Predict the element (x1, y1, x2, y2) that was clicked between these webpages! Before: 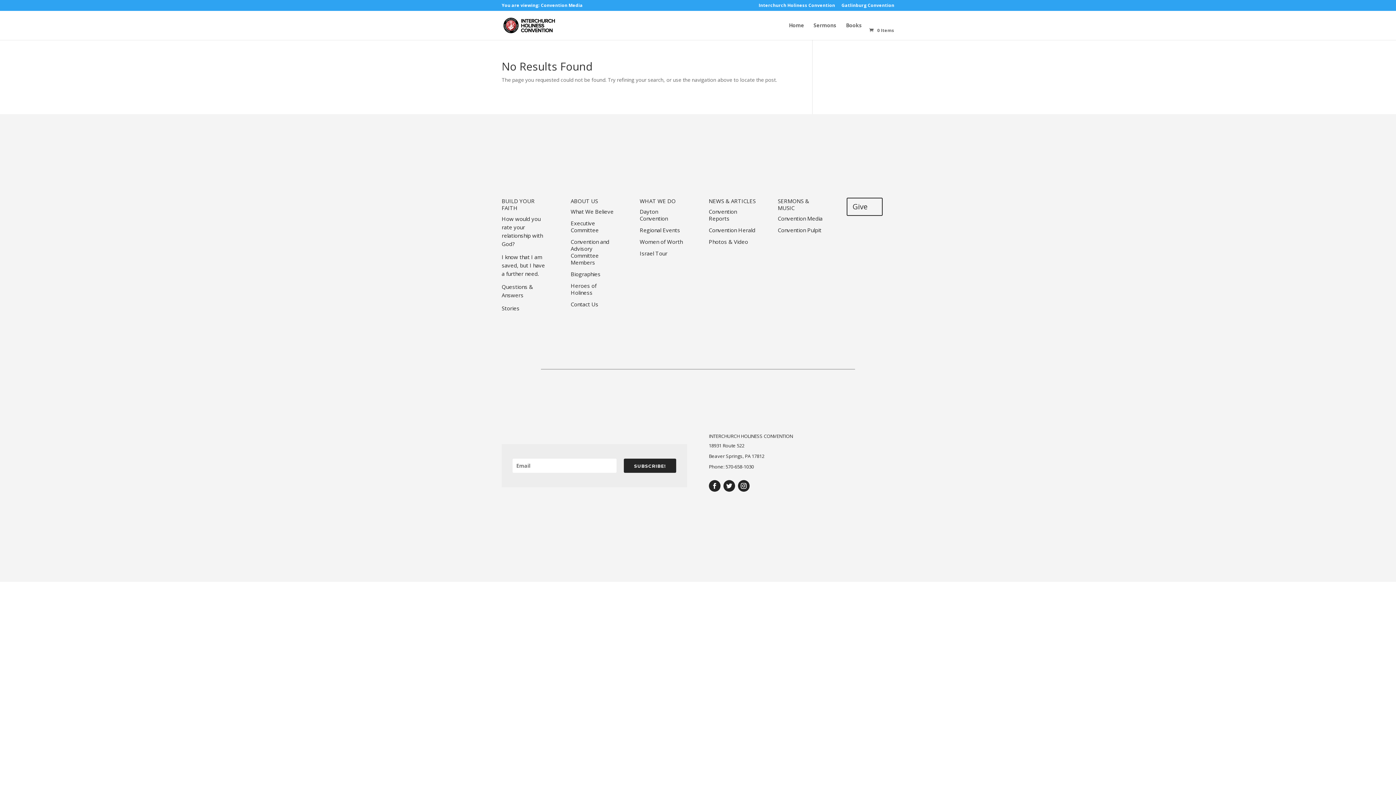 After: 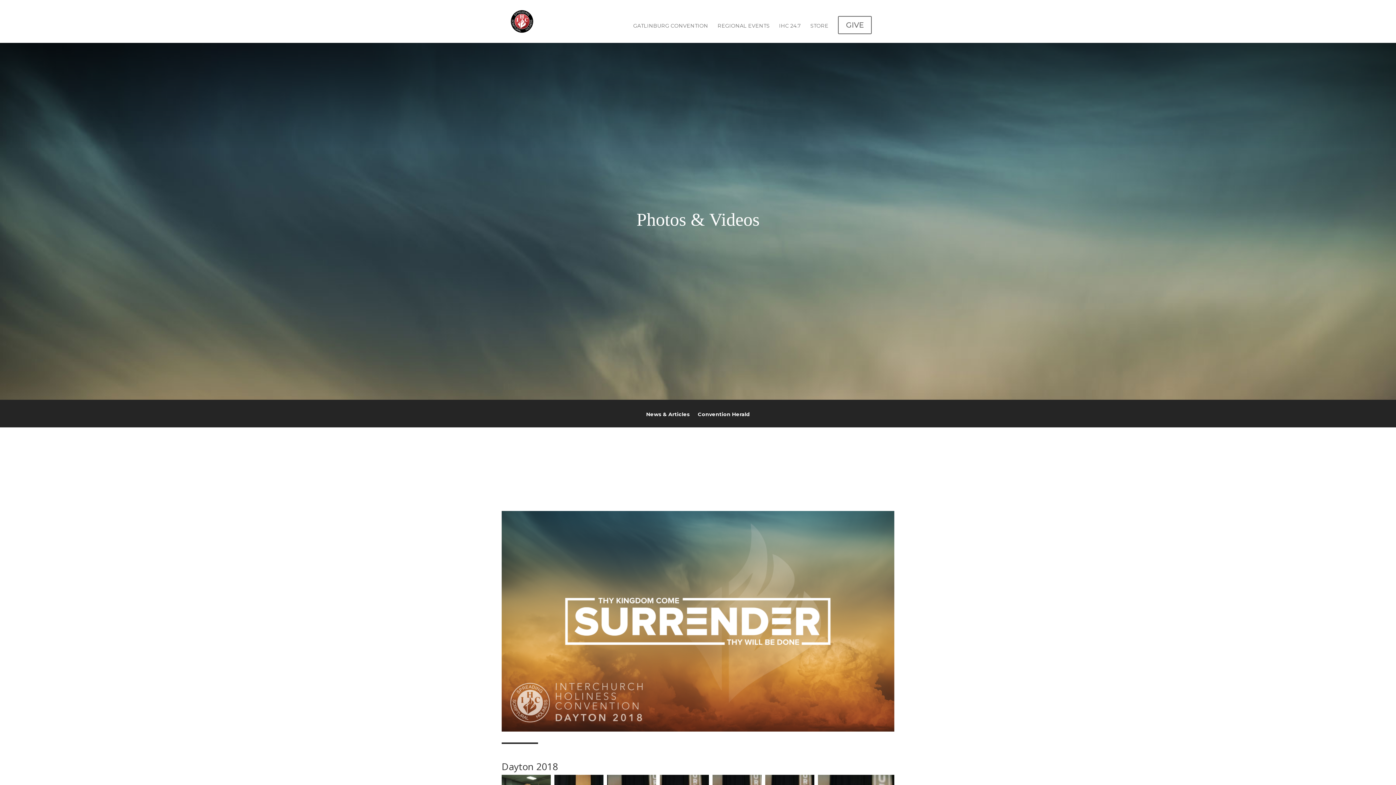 Action: label: Photos & Video bbox: (708, 238, 748, 245)